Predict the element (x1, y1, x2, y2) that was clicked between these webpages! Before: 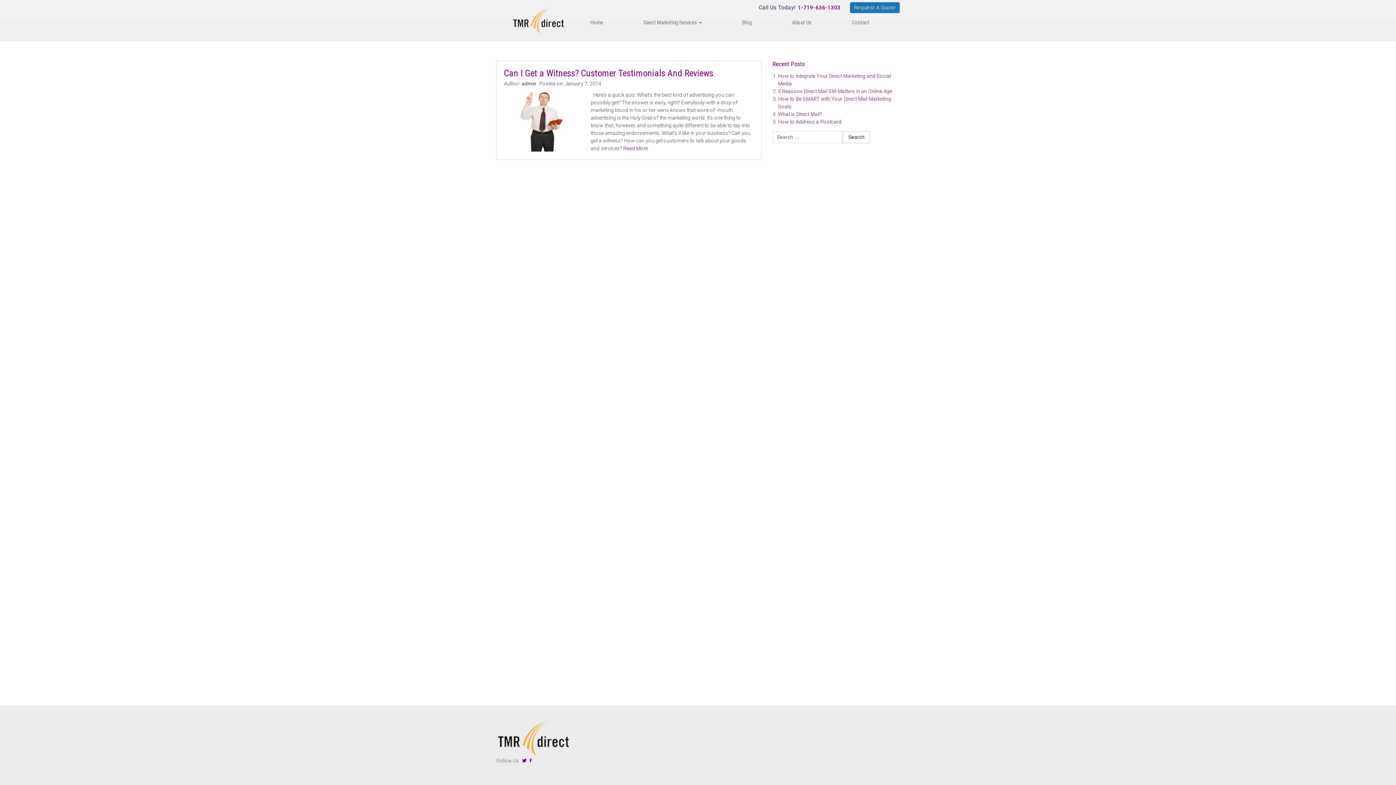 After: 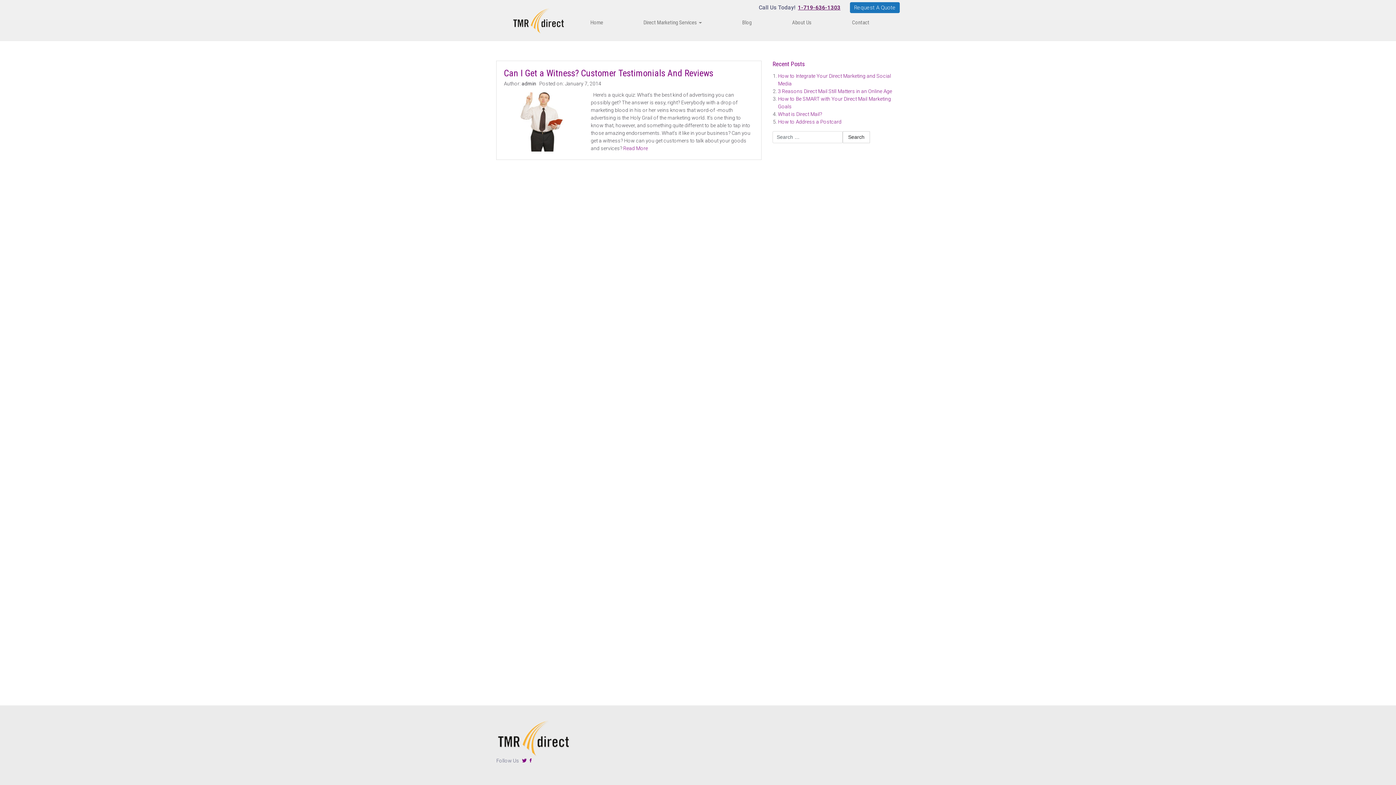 Action: bbox: (797, 3, 841, 12) label: 1-719-636-1303